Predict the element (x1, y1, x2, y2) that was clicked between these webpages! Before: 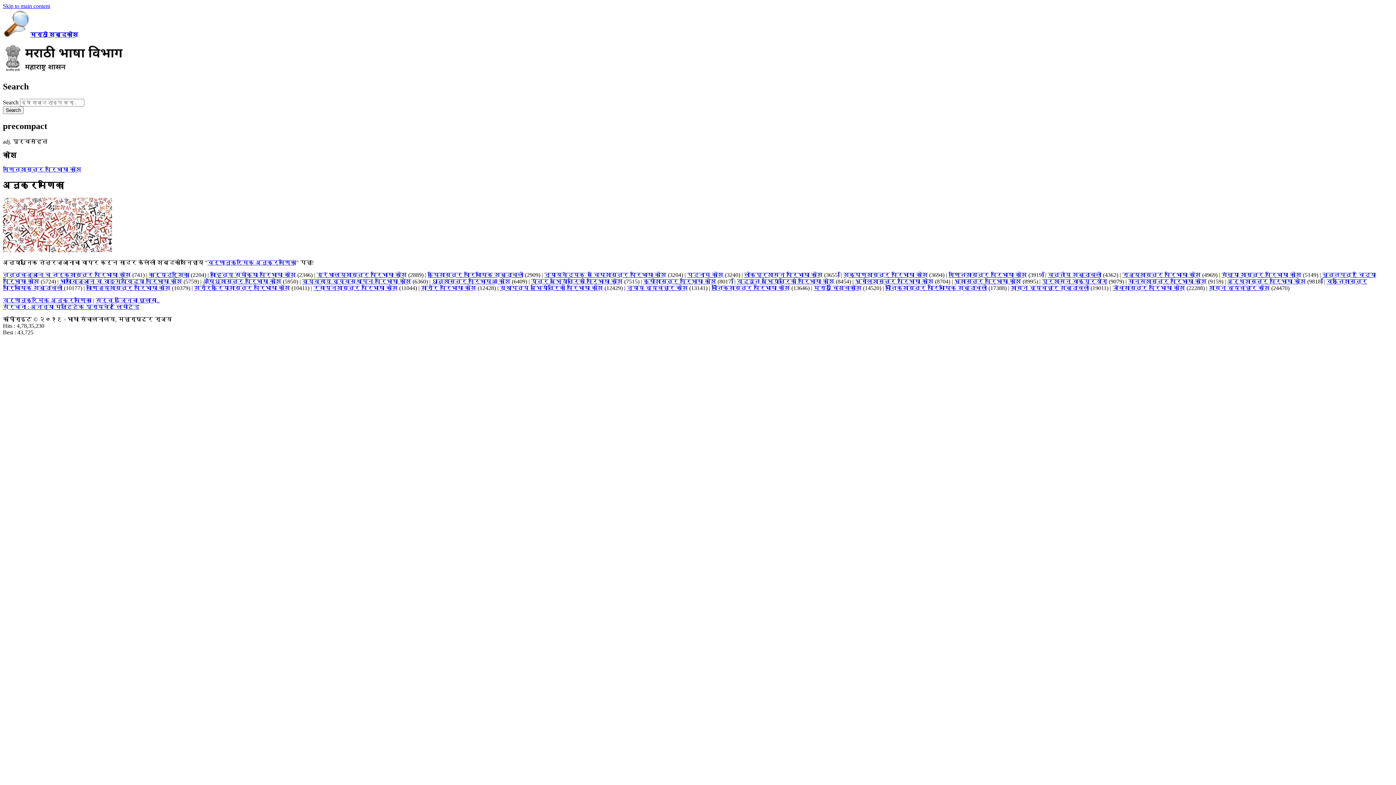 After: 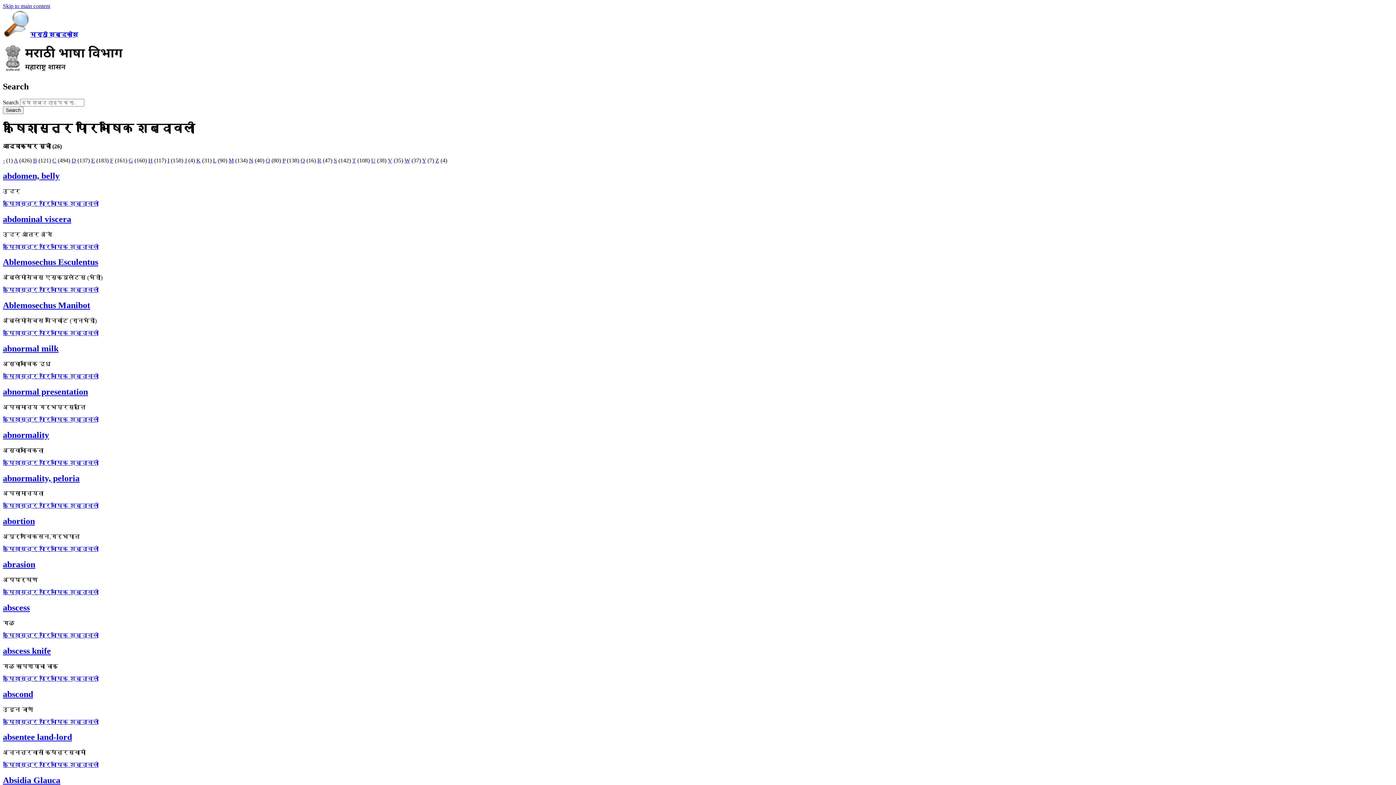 Action: bbox: (427, 271, 523, 278) label: कृषिशास्त्र पारिभाषिक शब्दावली